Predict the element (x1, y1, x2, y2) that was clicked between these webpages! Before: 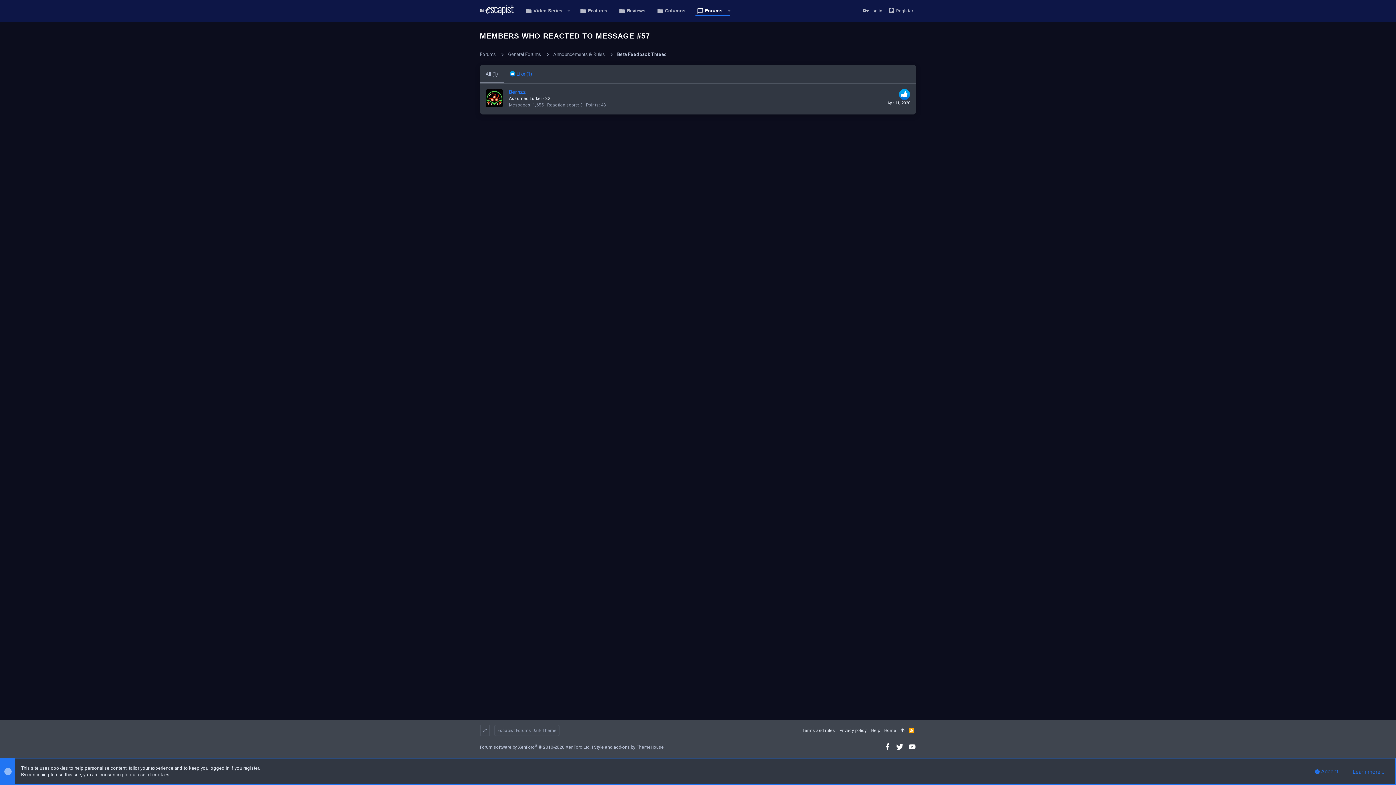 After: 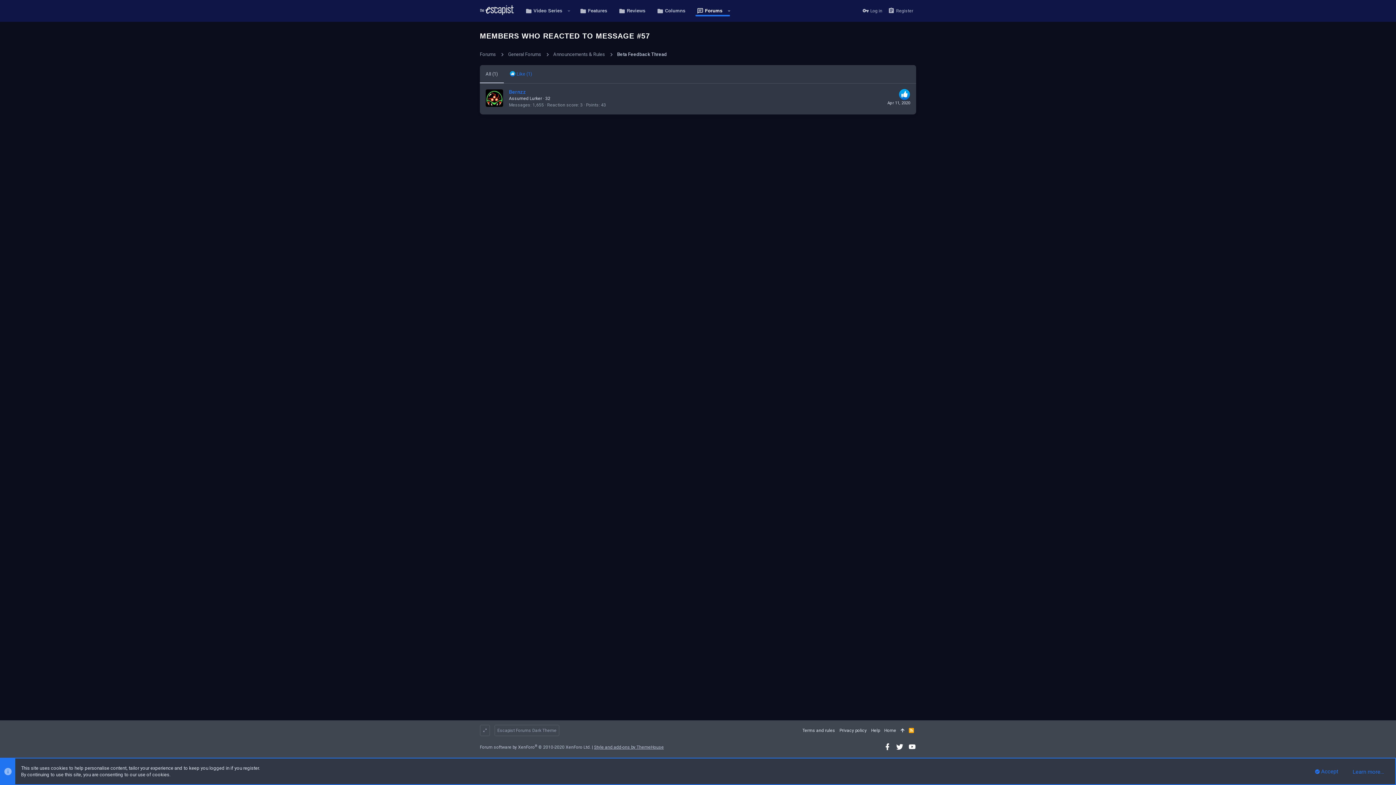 Action: label: Style and add-ons by ThemeHouse bbox: (594, 744, 664, 750)